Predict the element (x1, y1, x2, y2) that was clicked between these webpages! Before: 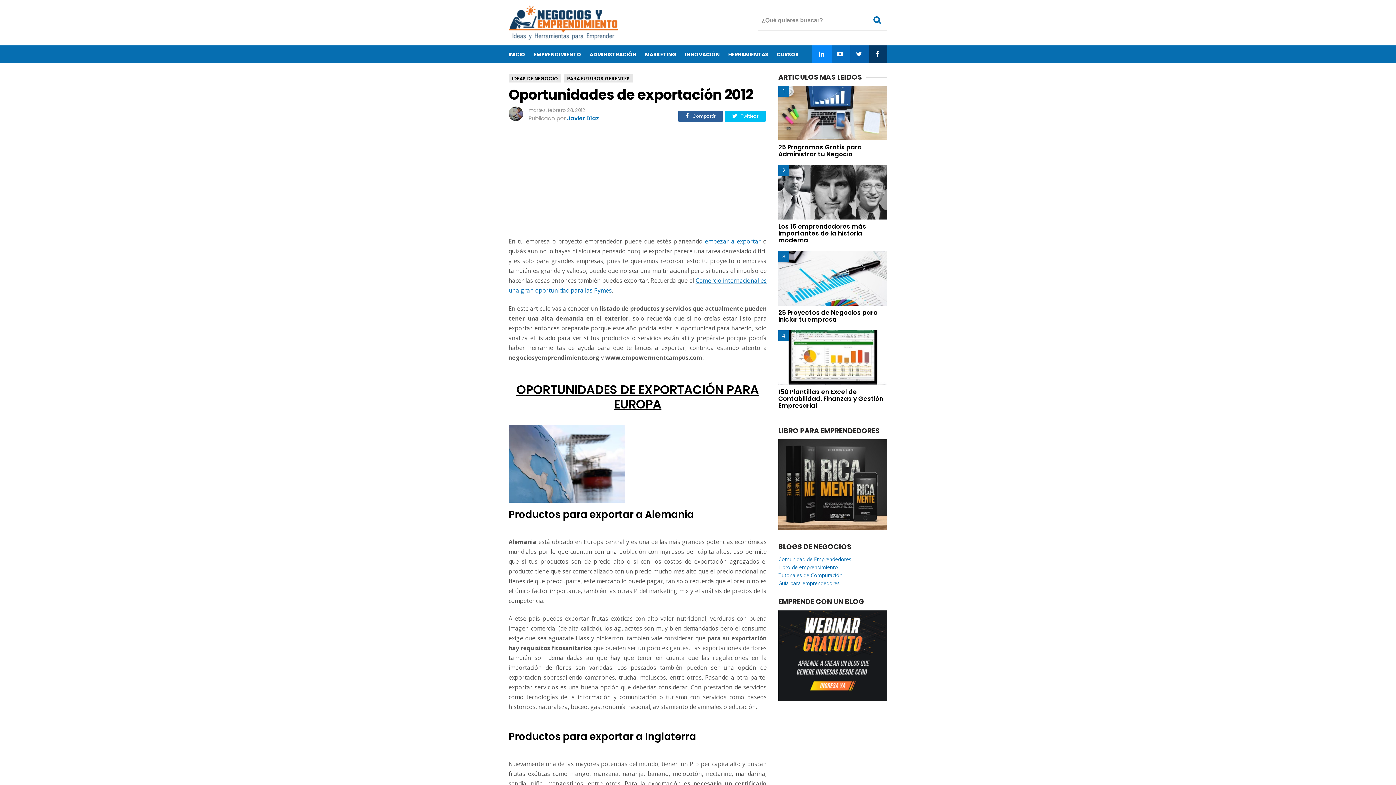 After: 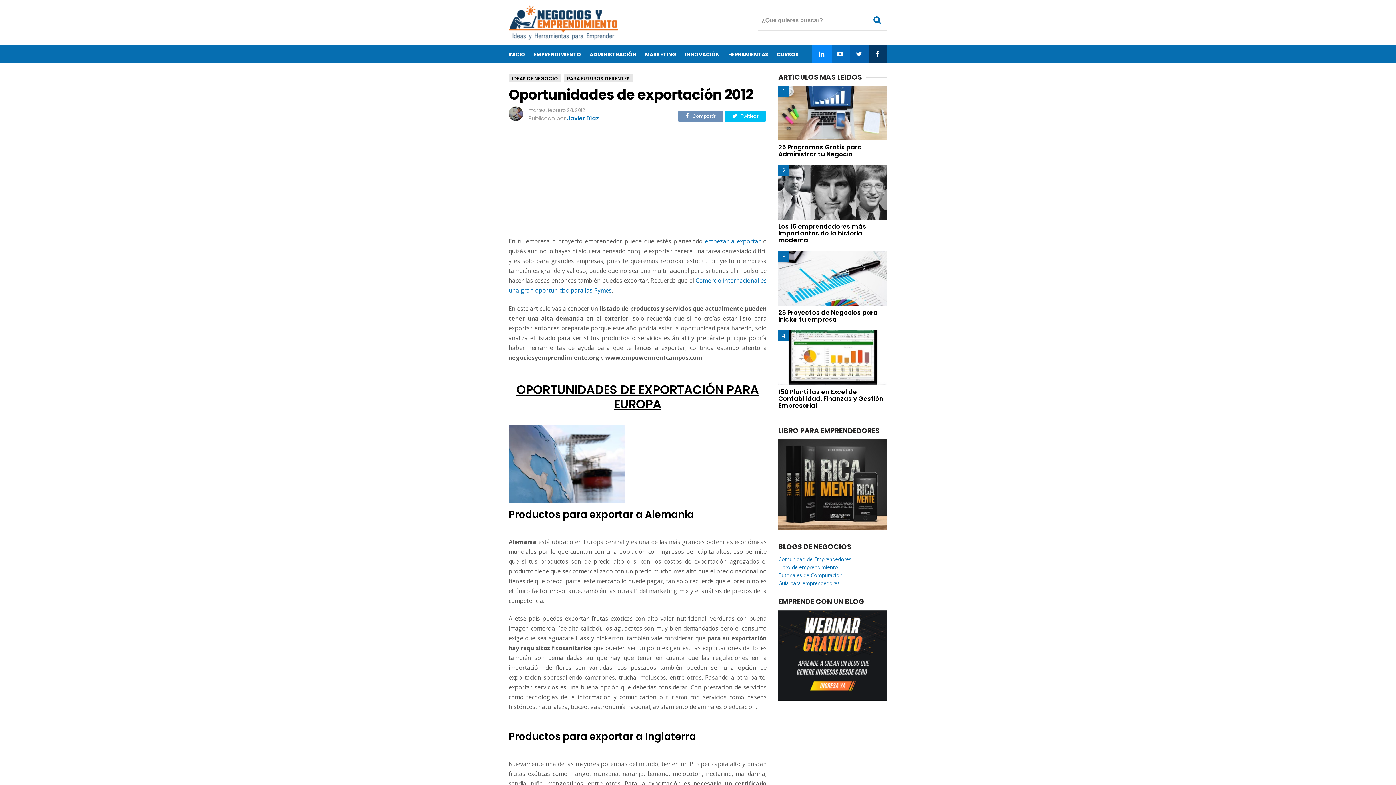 Action: bbox: (678, 110, 722, 121) label:  Compartir